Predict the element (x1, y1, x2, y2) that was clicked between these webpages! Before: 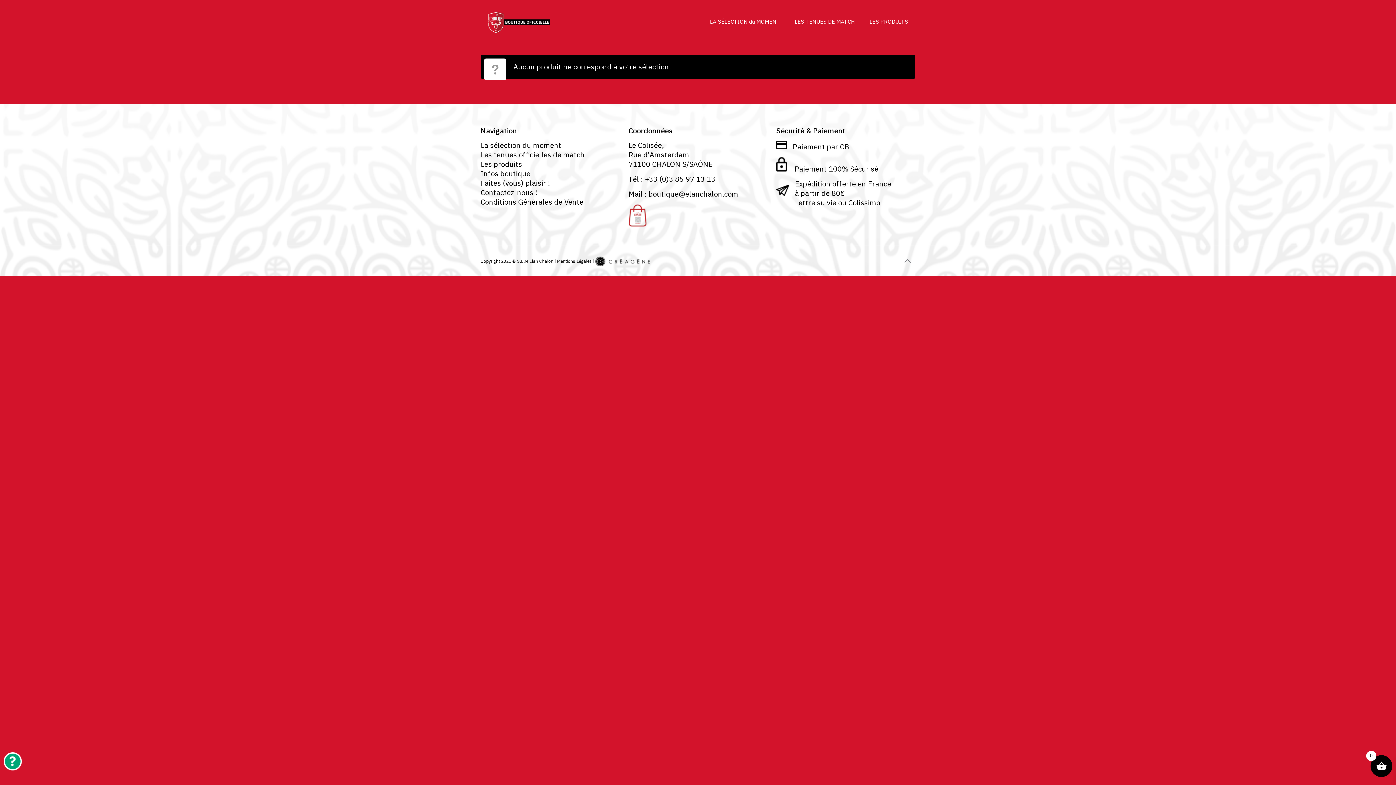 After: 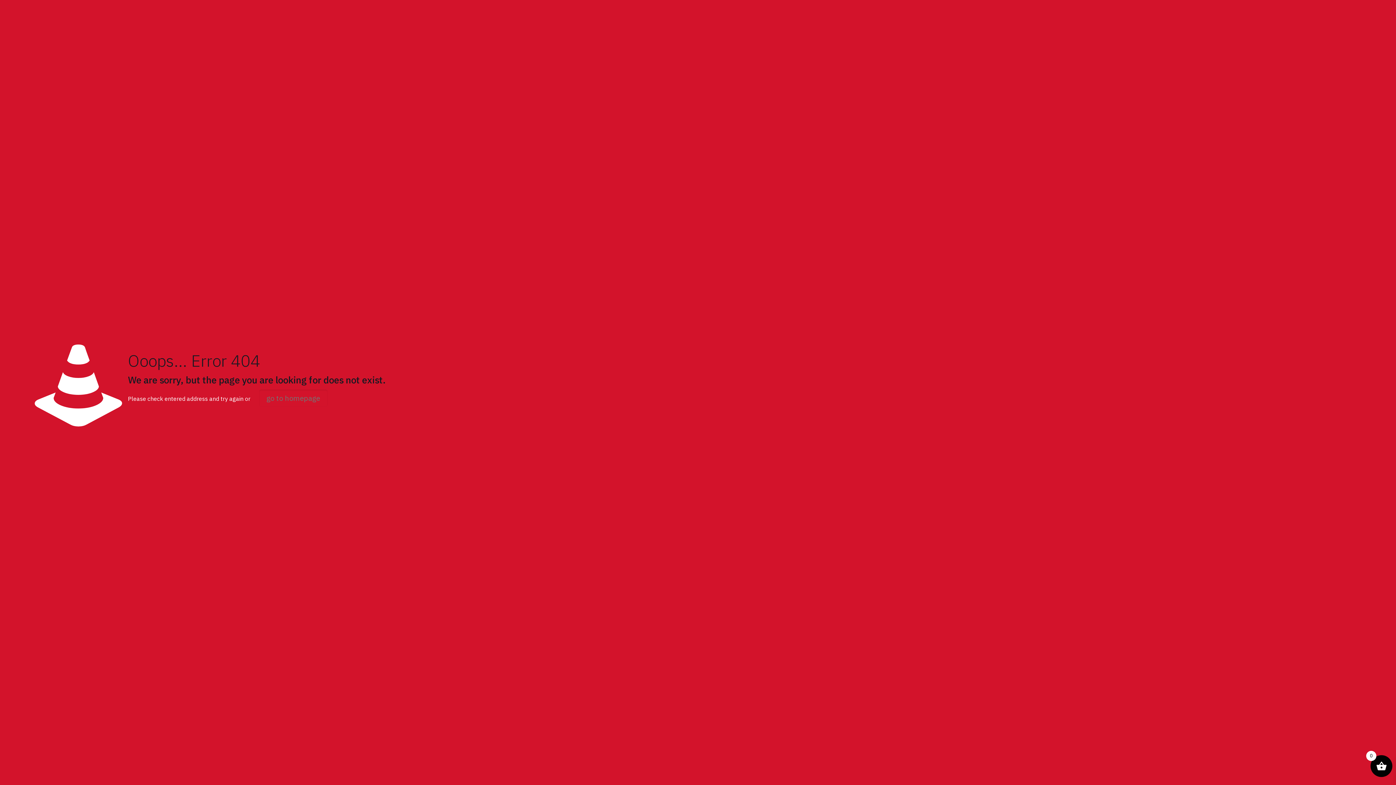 Action: bbox: (480, 149, 584, 159) label: Les tenues officielles de match